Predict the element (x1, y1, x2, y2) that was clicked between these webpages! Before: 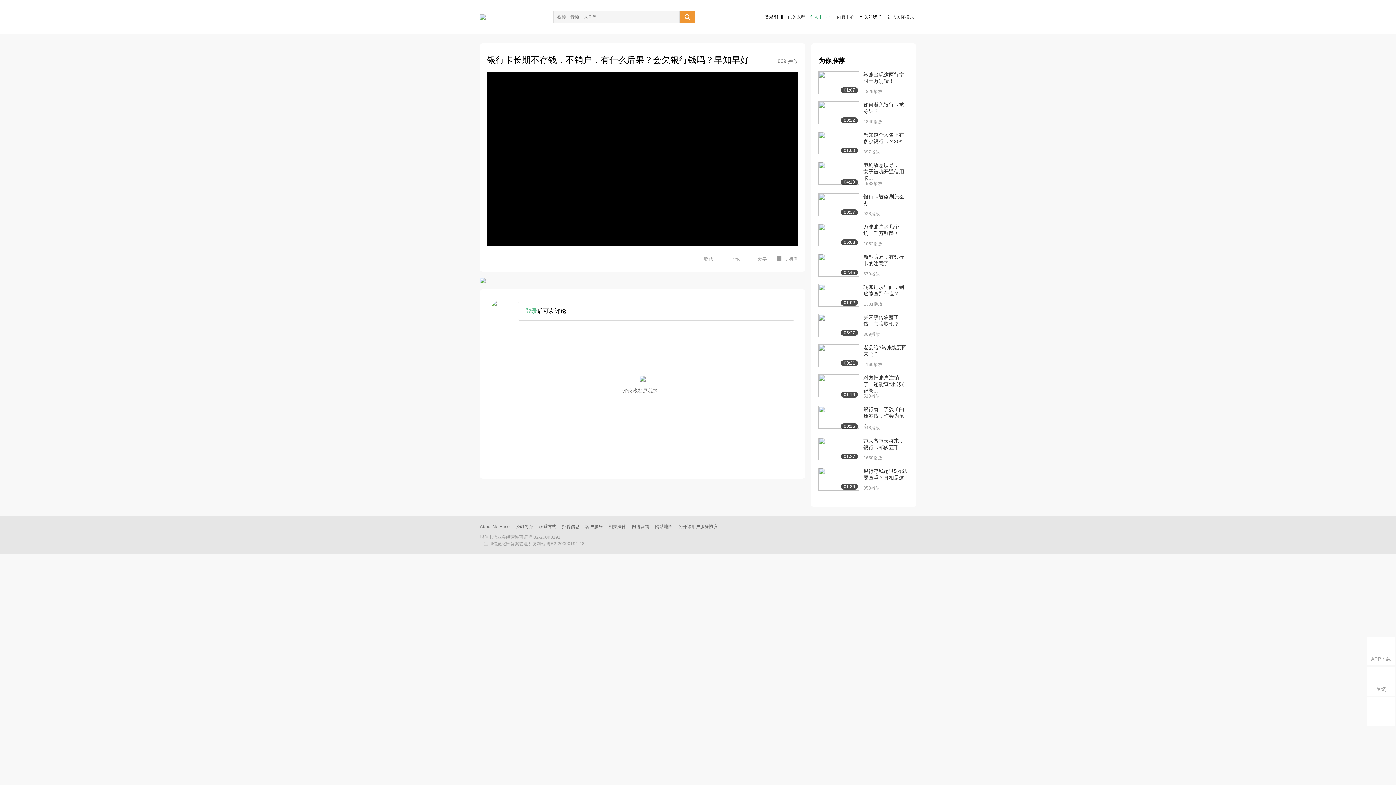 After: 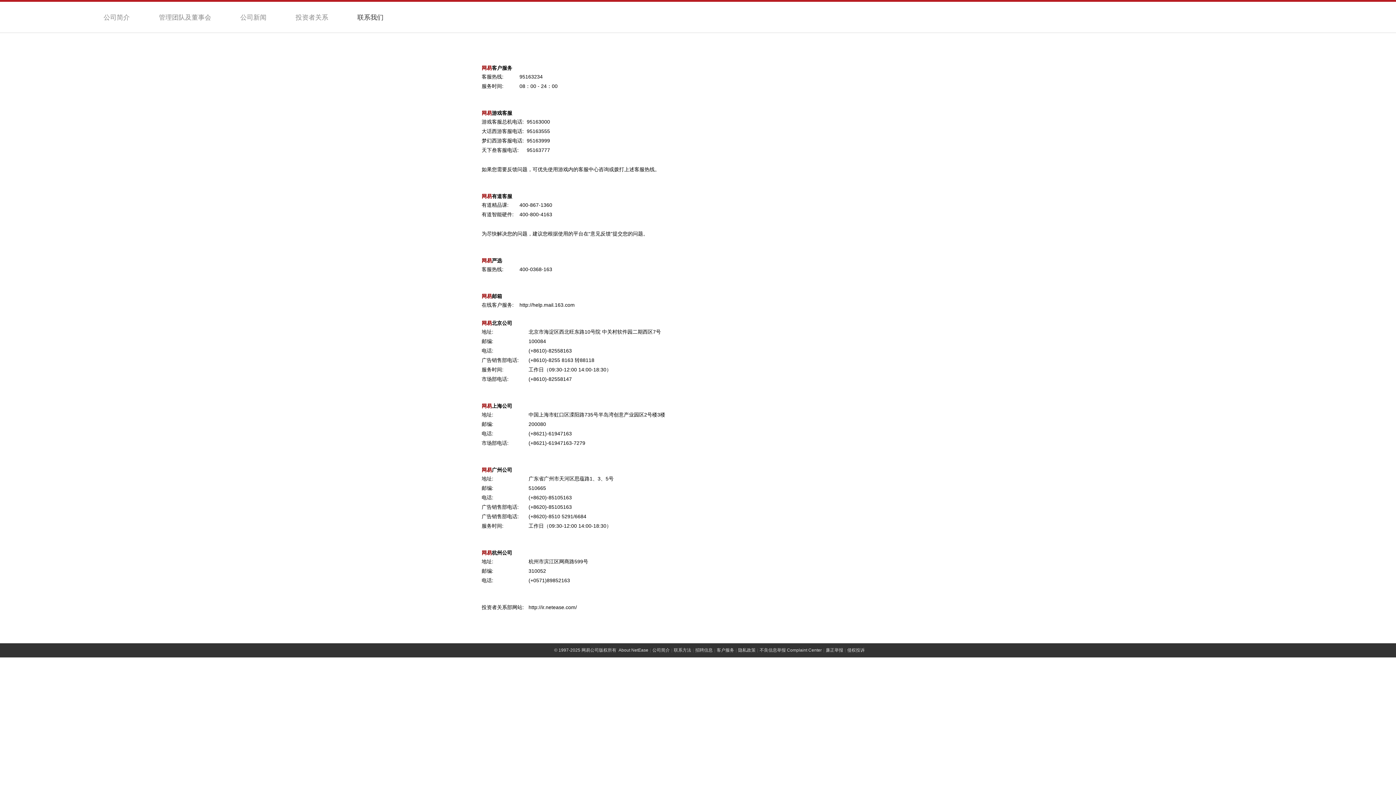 Action: label: 联系方式 bbox: (538, 524, 556, 529)